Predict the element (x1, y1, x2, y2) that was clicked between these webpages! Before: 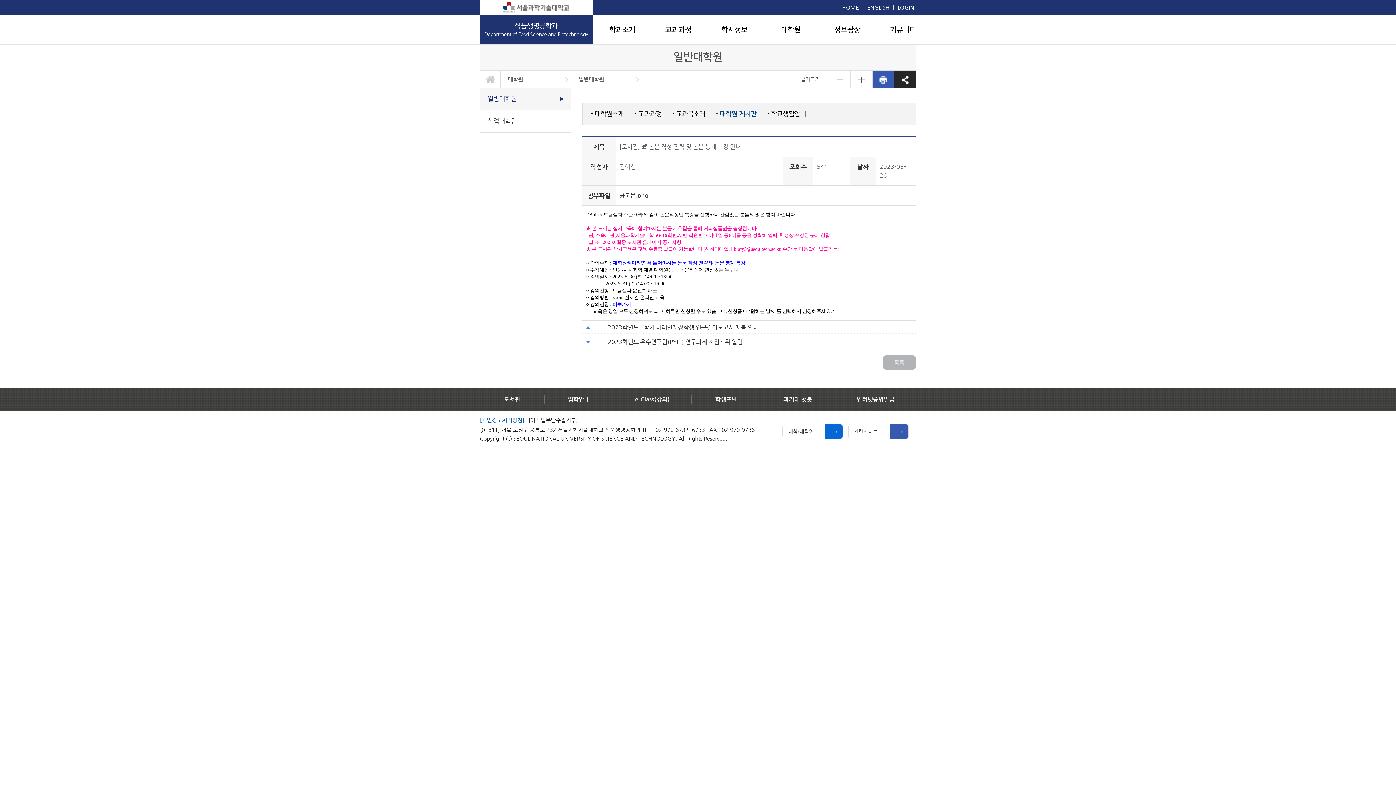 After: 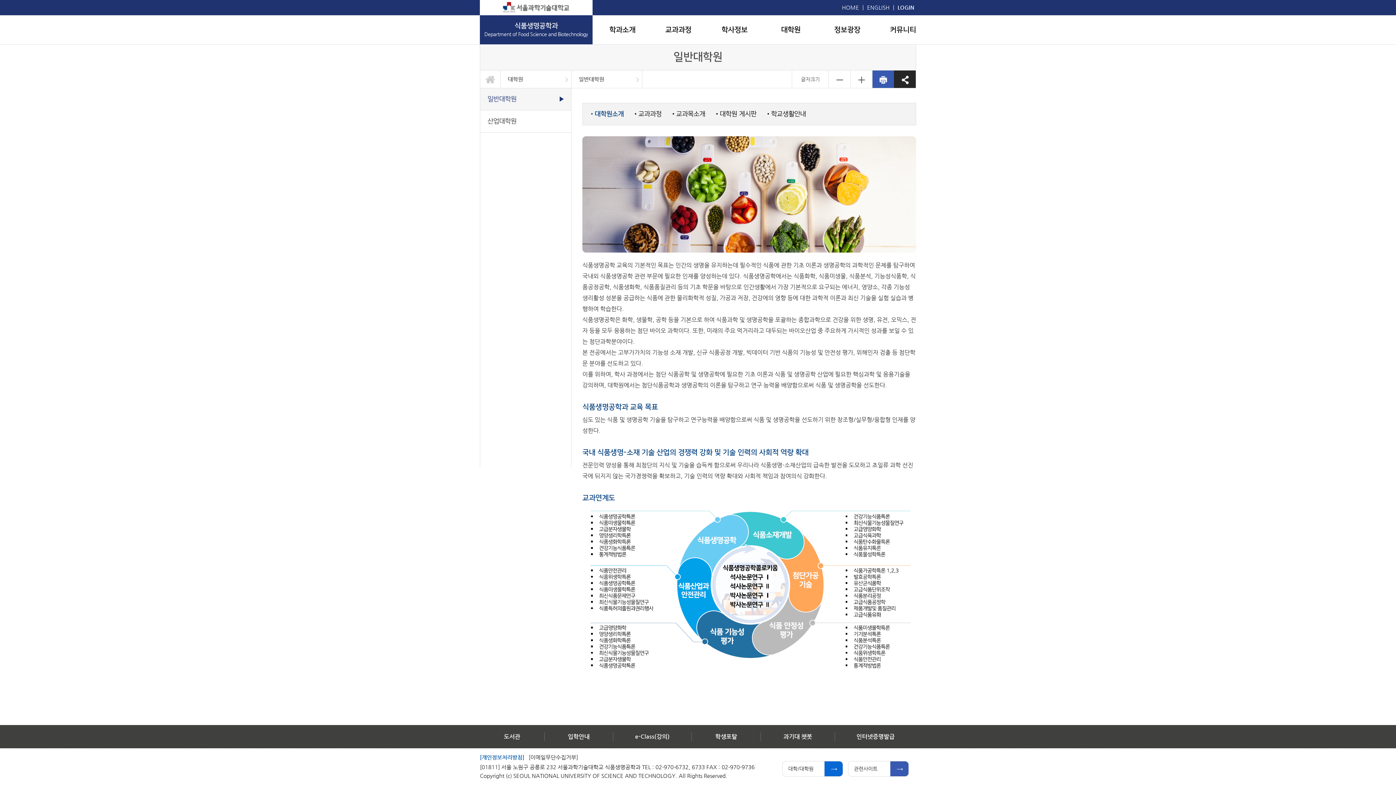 Action: bbox: (586, 110, 628, 117) label: ■ 대학원소개